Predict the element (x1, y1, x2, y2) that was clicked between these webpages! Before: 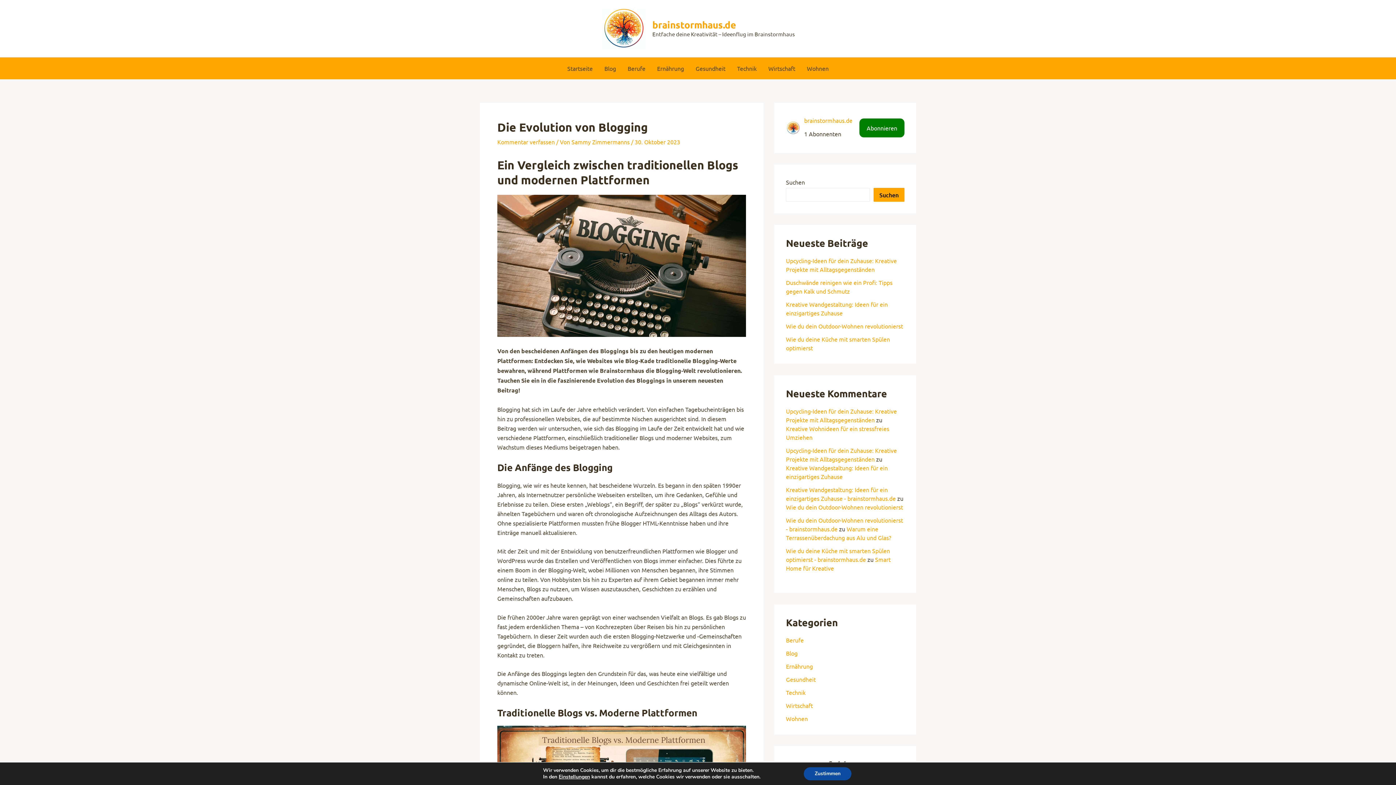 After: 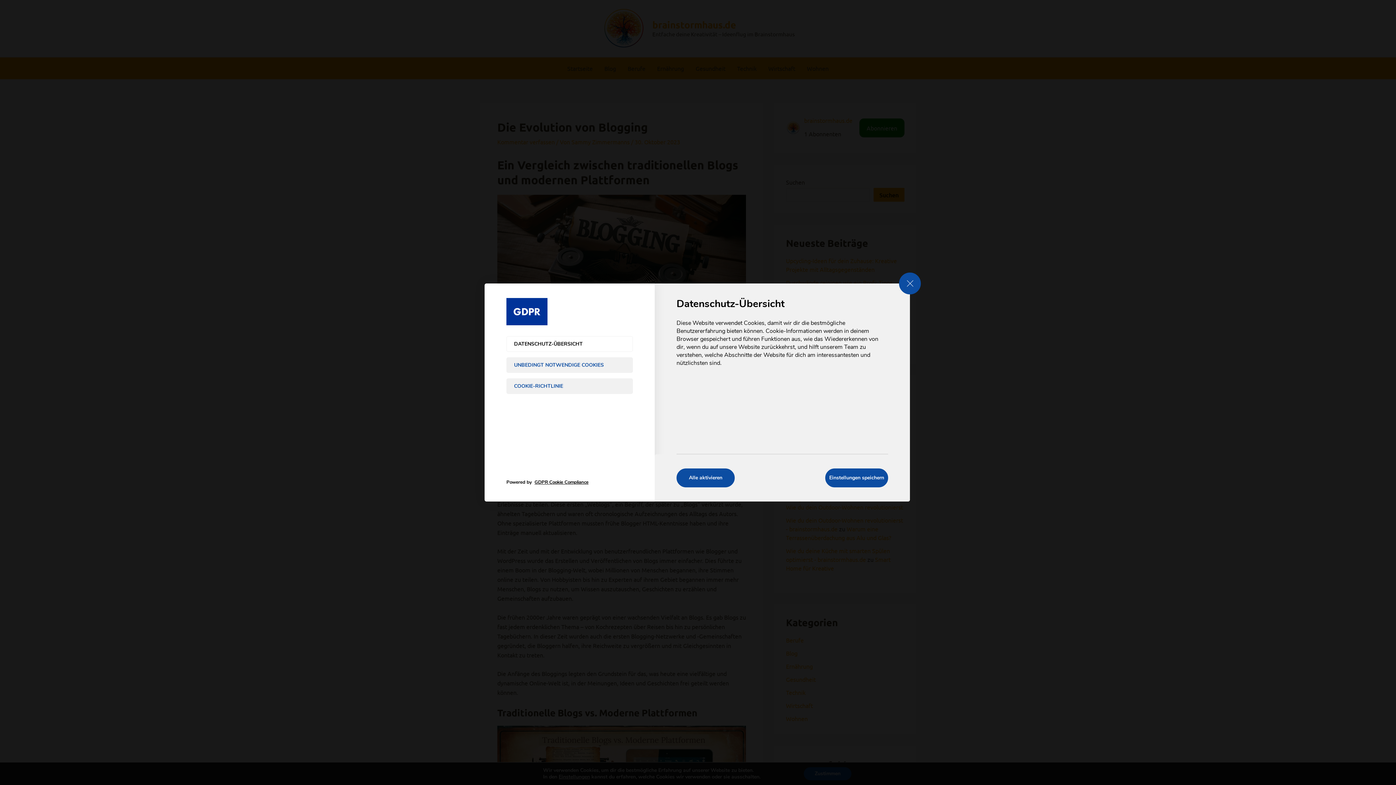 Action: bbox: (550, 774, 585, 780) label: Einstellungen